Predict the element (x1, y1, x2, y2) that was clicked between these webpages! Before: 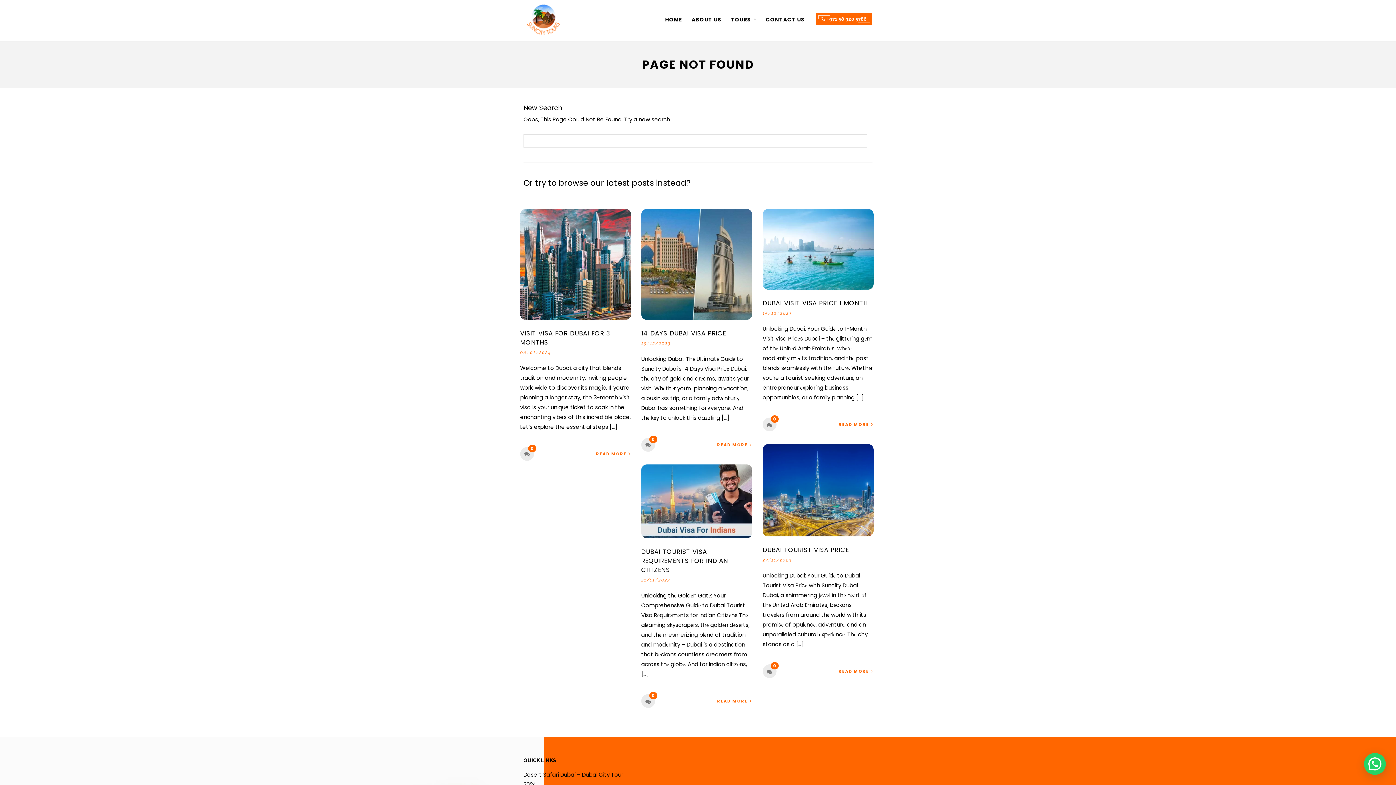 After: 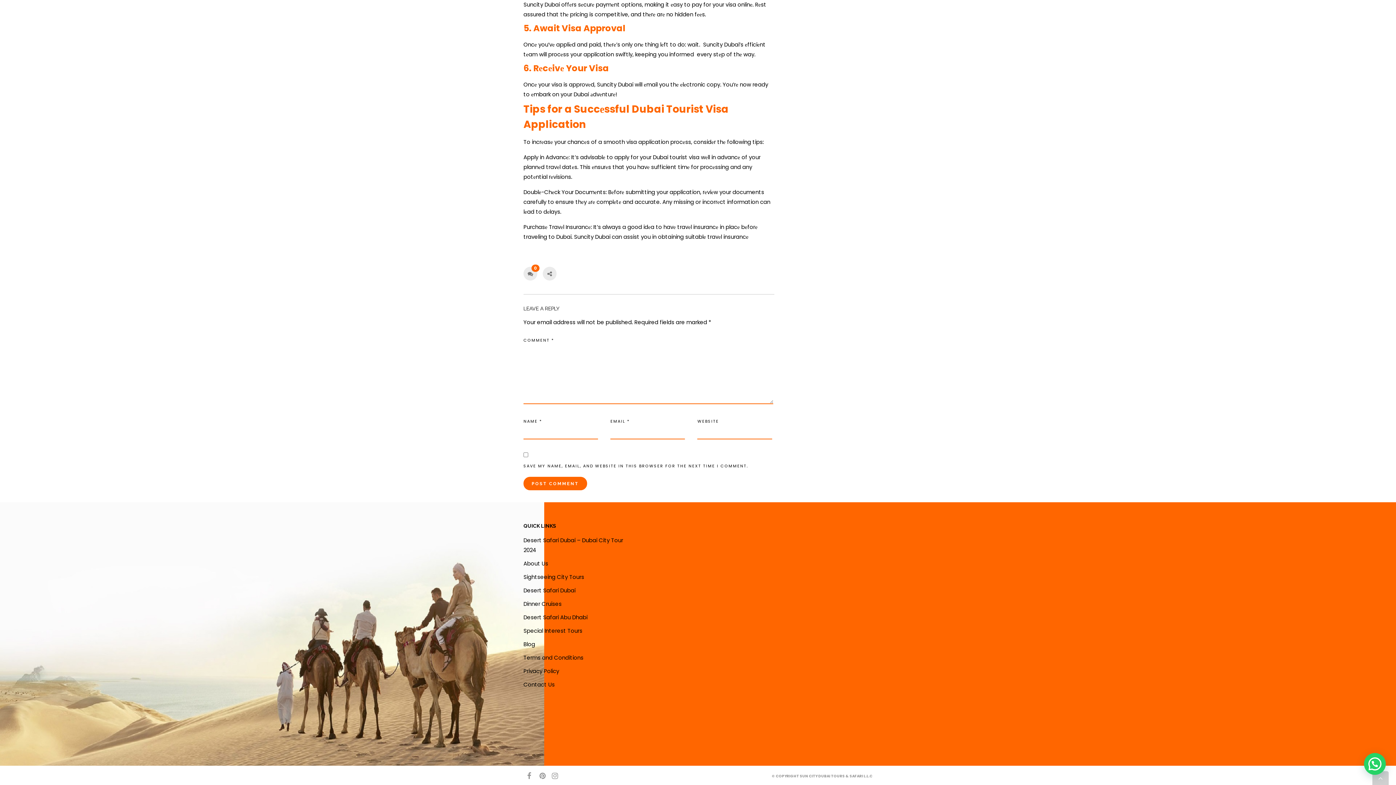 Action: bbox: (762, 664, 776, 678) label: 0